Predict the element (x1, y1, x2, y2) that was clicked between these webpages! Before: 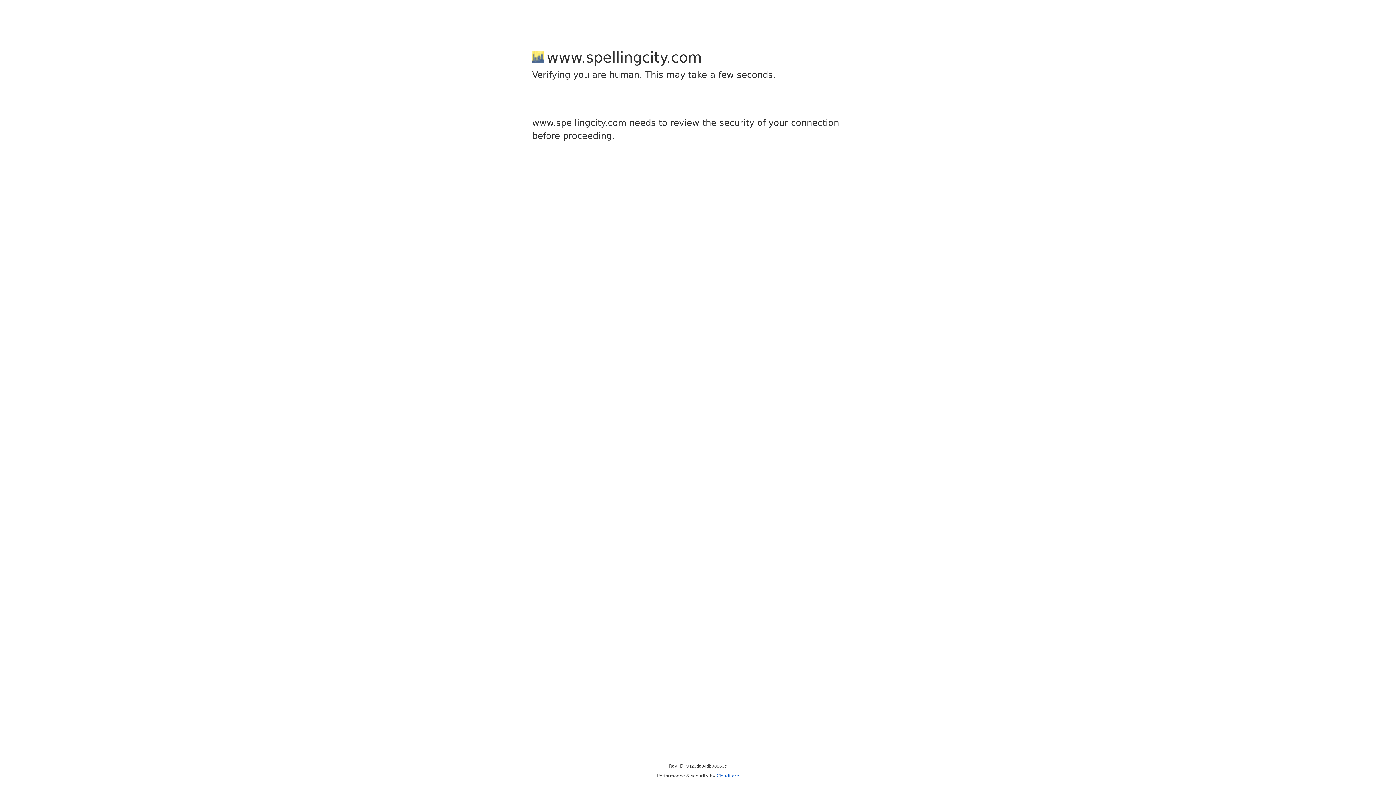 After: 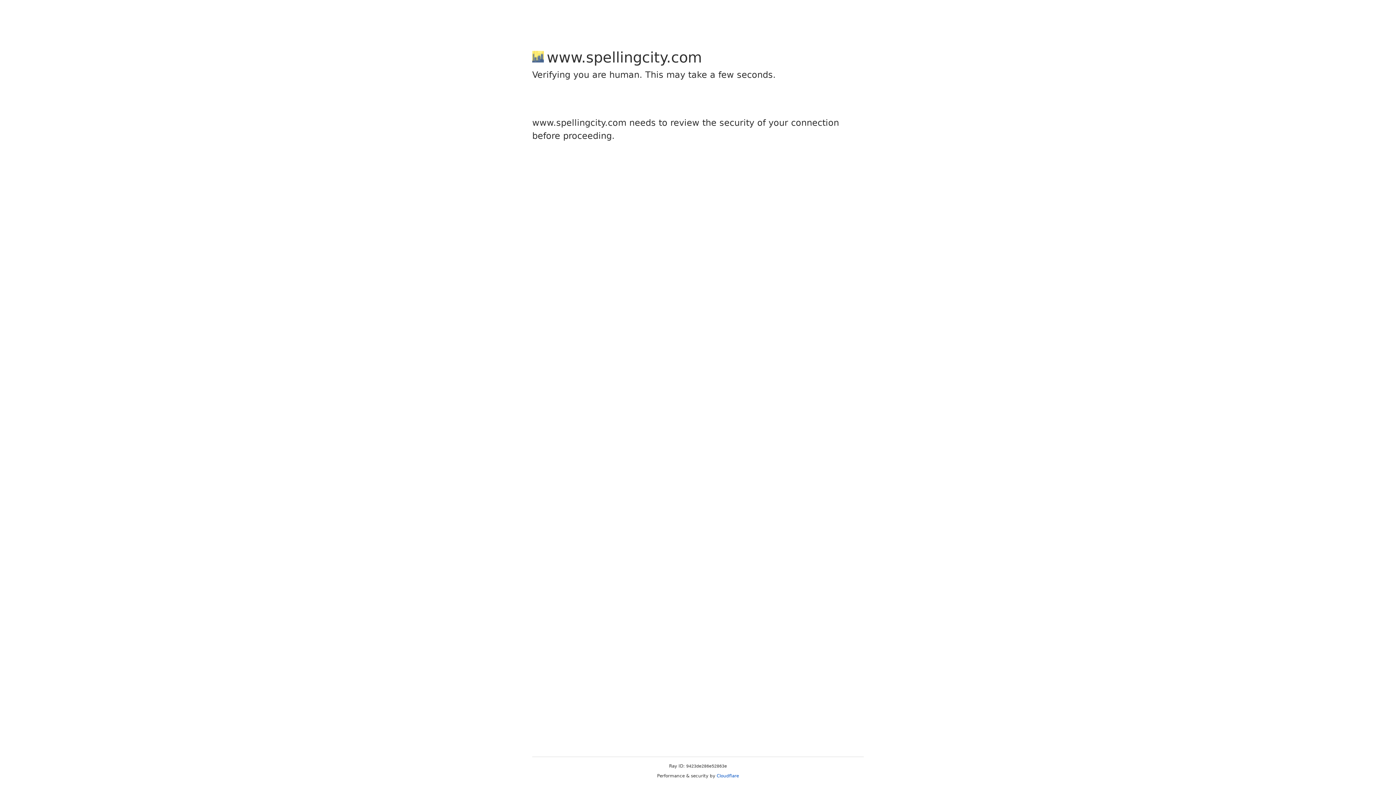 Action: label: Cloudflare bbox: (716, 773, 739, 778)